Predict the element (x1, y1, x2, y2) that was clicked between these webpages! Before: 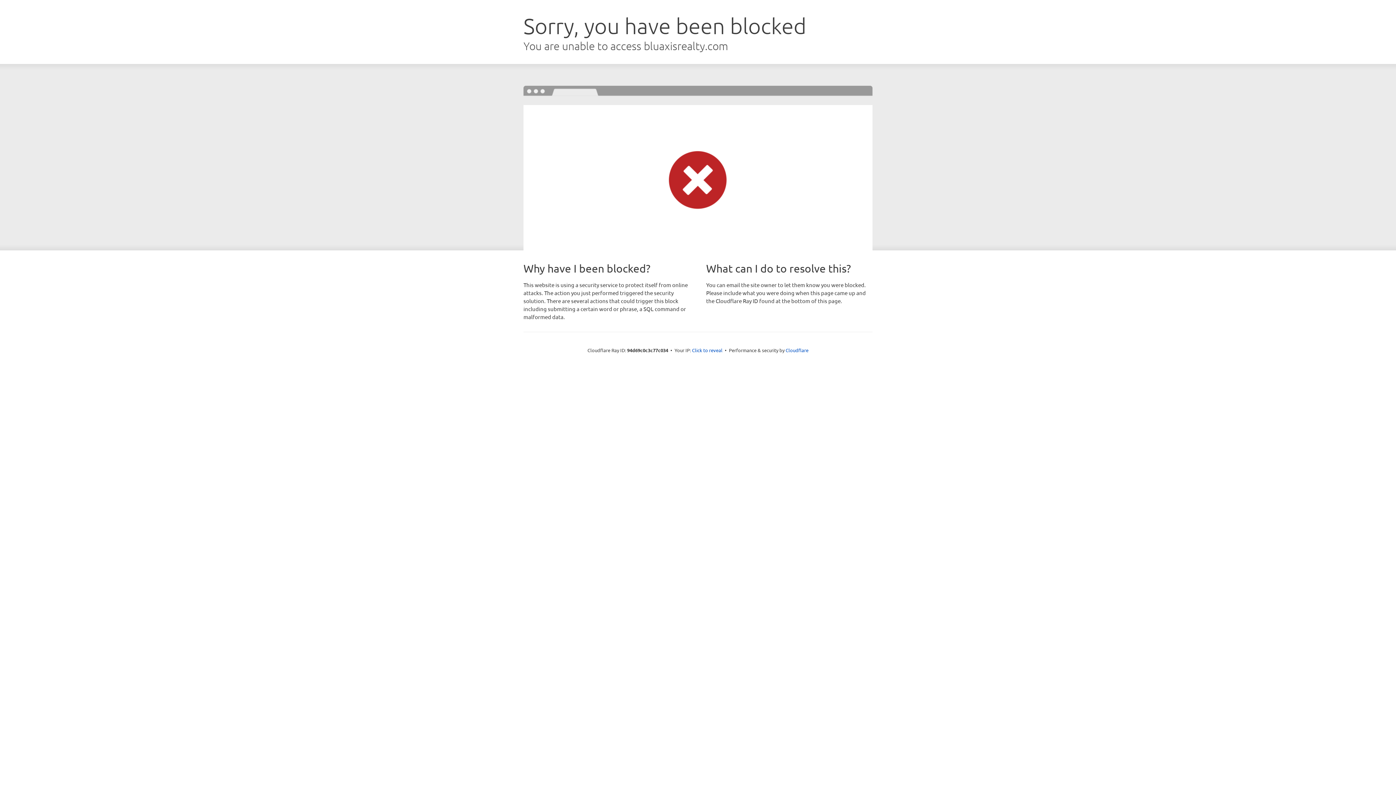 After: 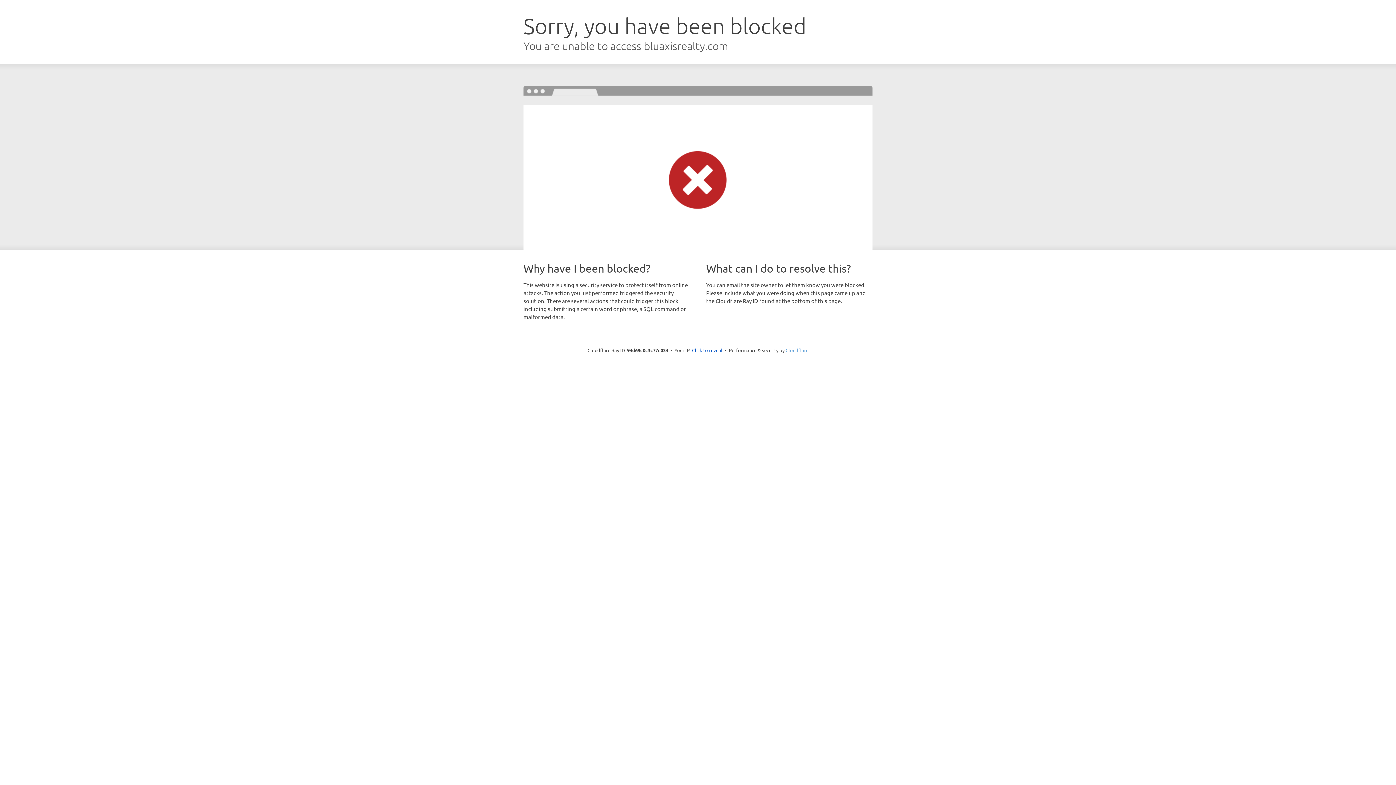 Action: bbox: (785, 347, 808, 353) label: Cloudflare